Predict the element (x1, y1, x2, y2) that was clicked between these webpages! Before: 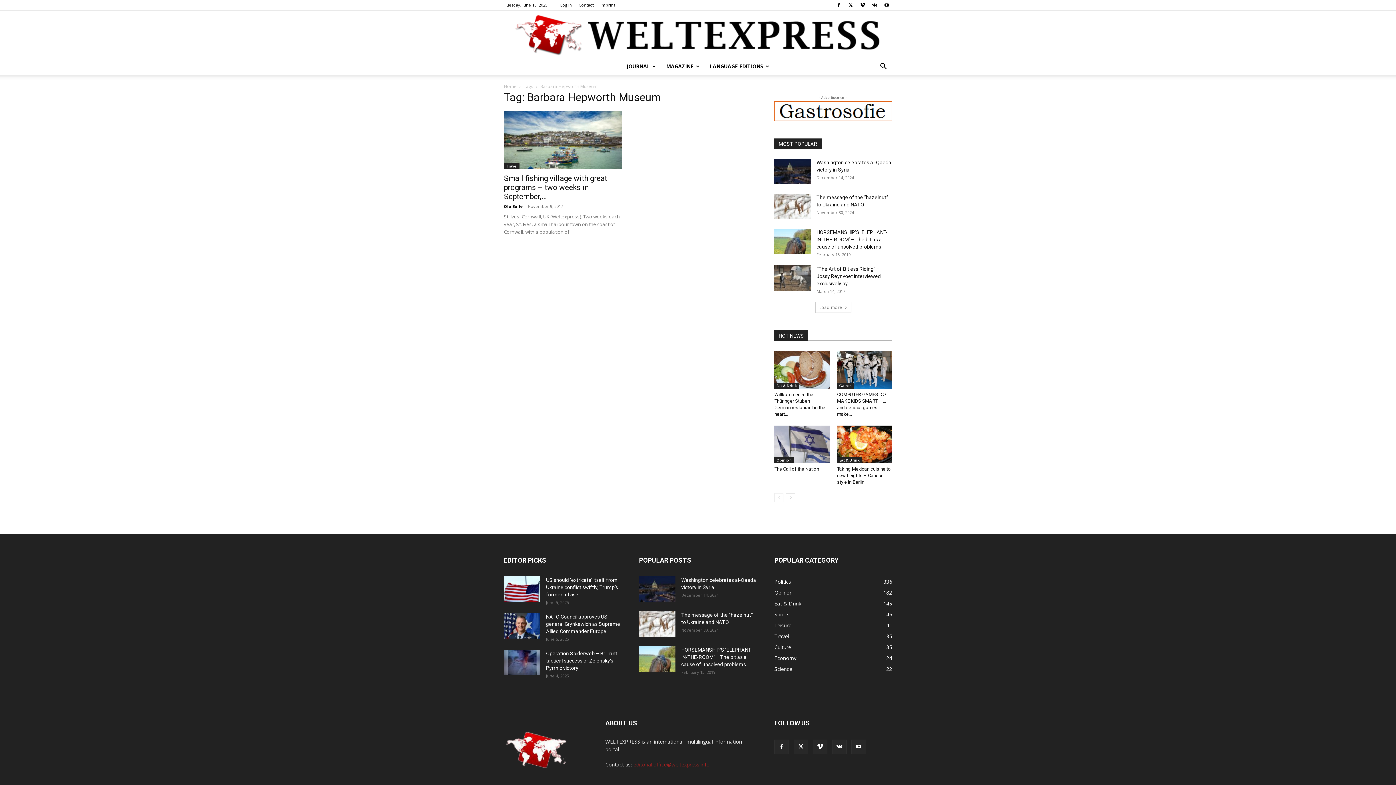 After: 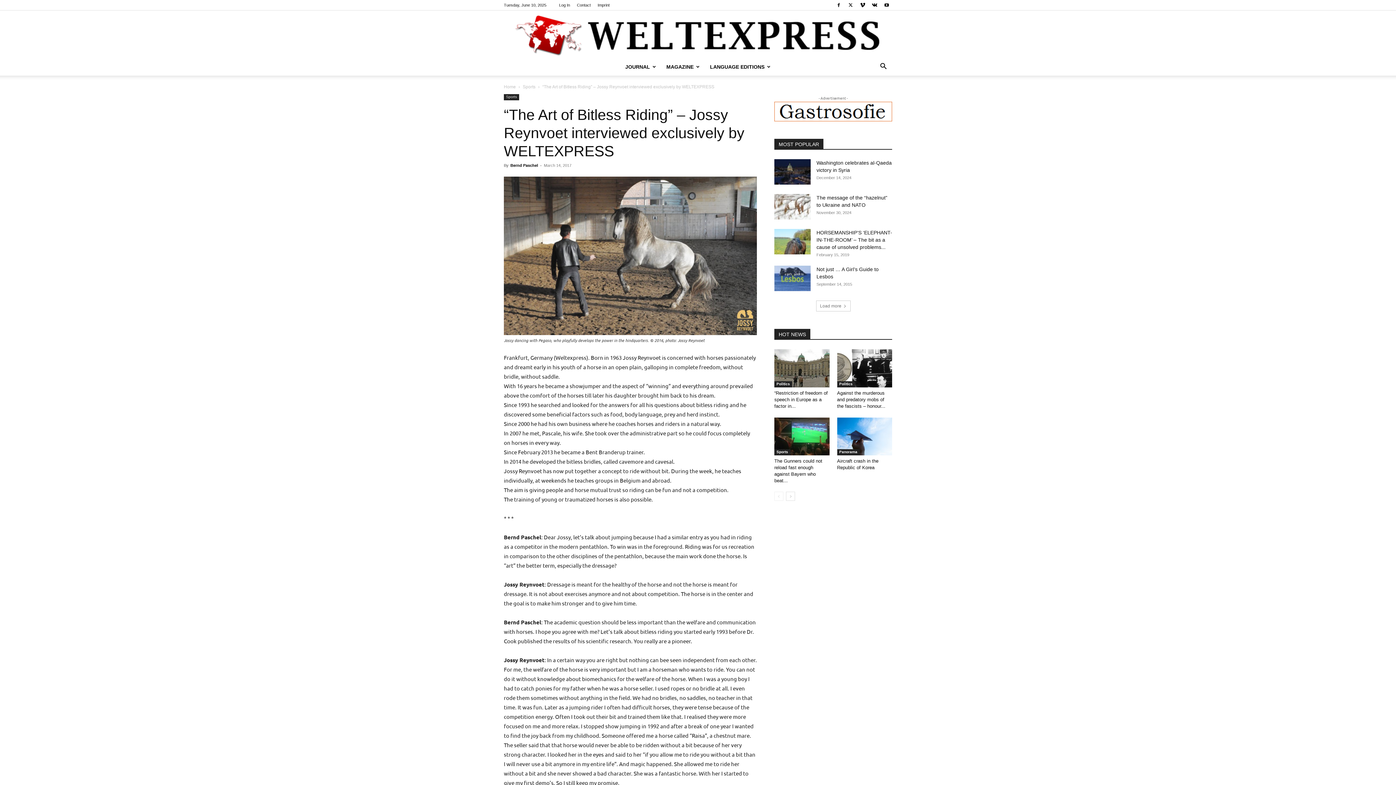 Action: bbox: (774, 265, 810, 291)